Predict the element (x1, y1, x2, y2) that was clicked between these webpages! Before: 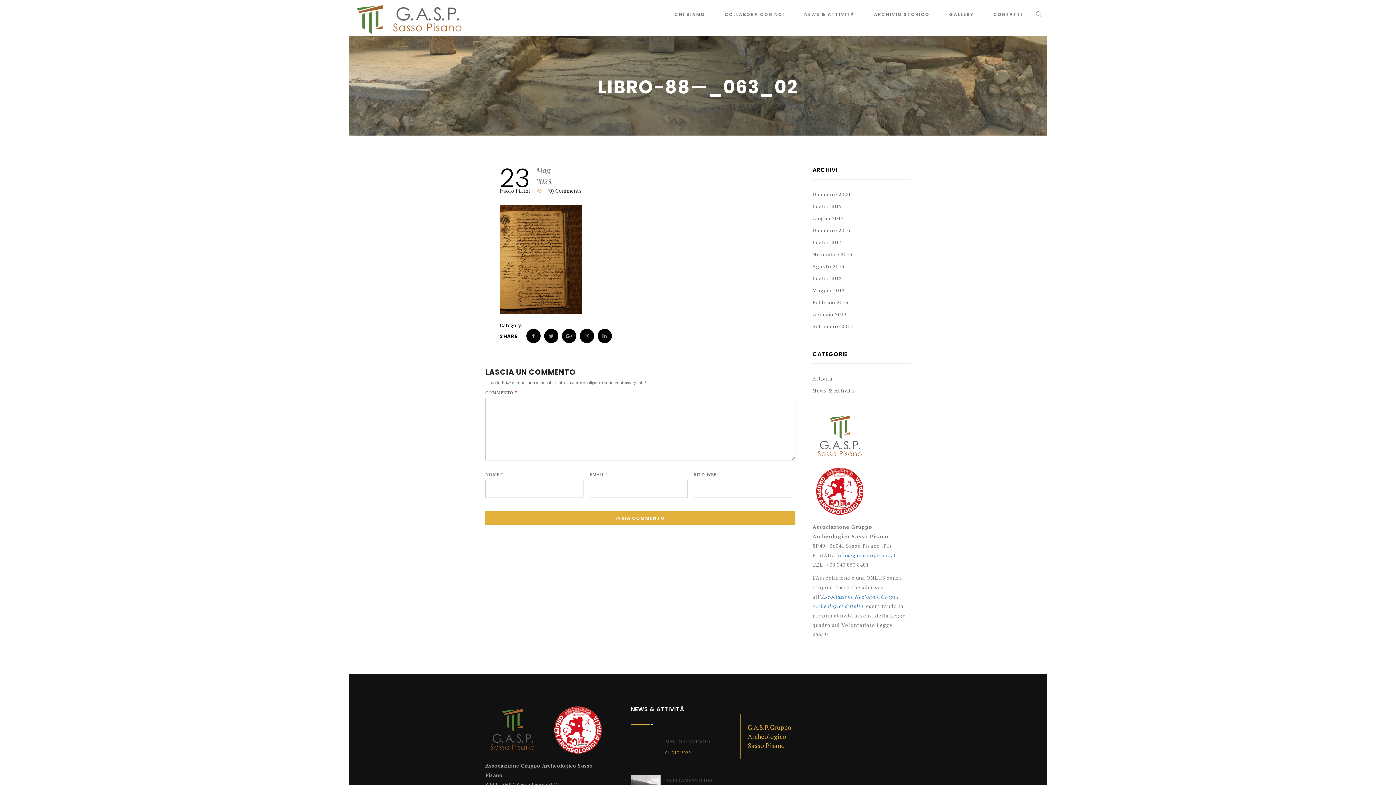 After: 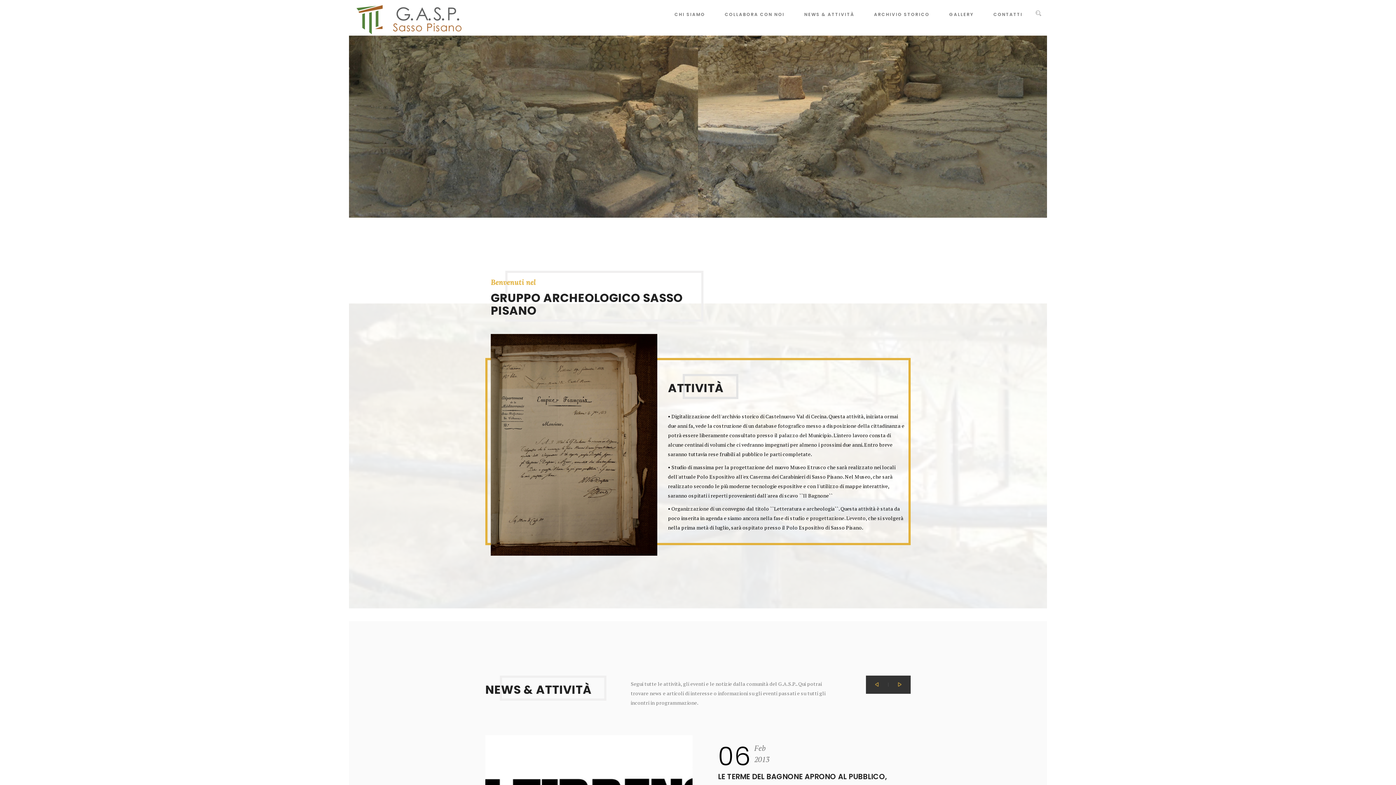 Action: bbox: (354, 3, 467, 35)